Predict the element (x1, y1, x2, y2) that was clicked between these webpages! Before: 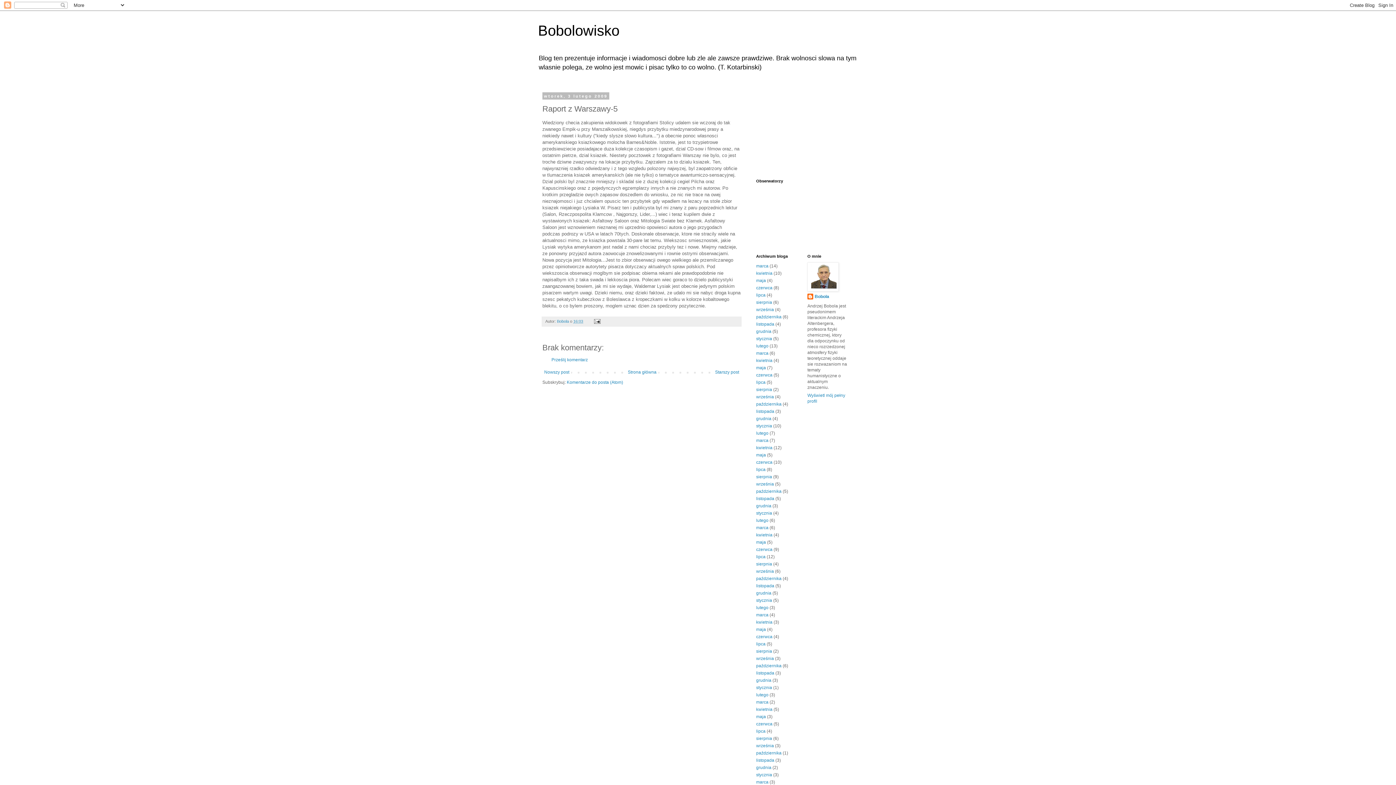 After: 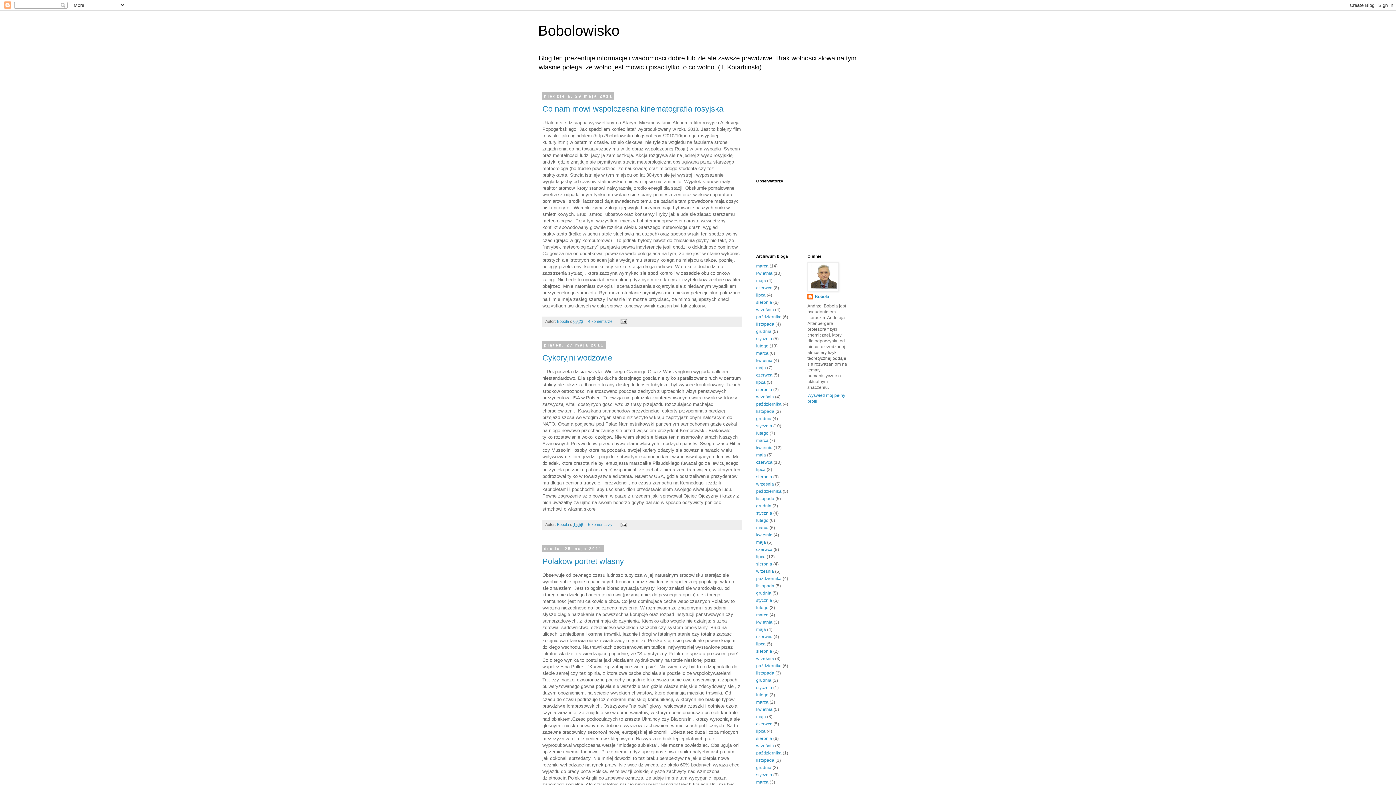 Action: bbox: (756, 540, 766, 545) label: maja